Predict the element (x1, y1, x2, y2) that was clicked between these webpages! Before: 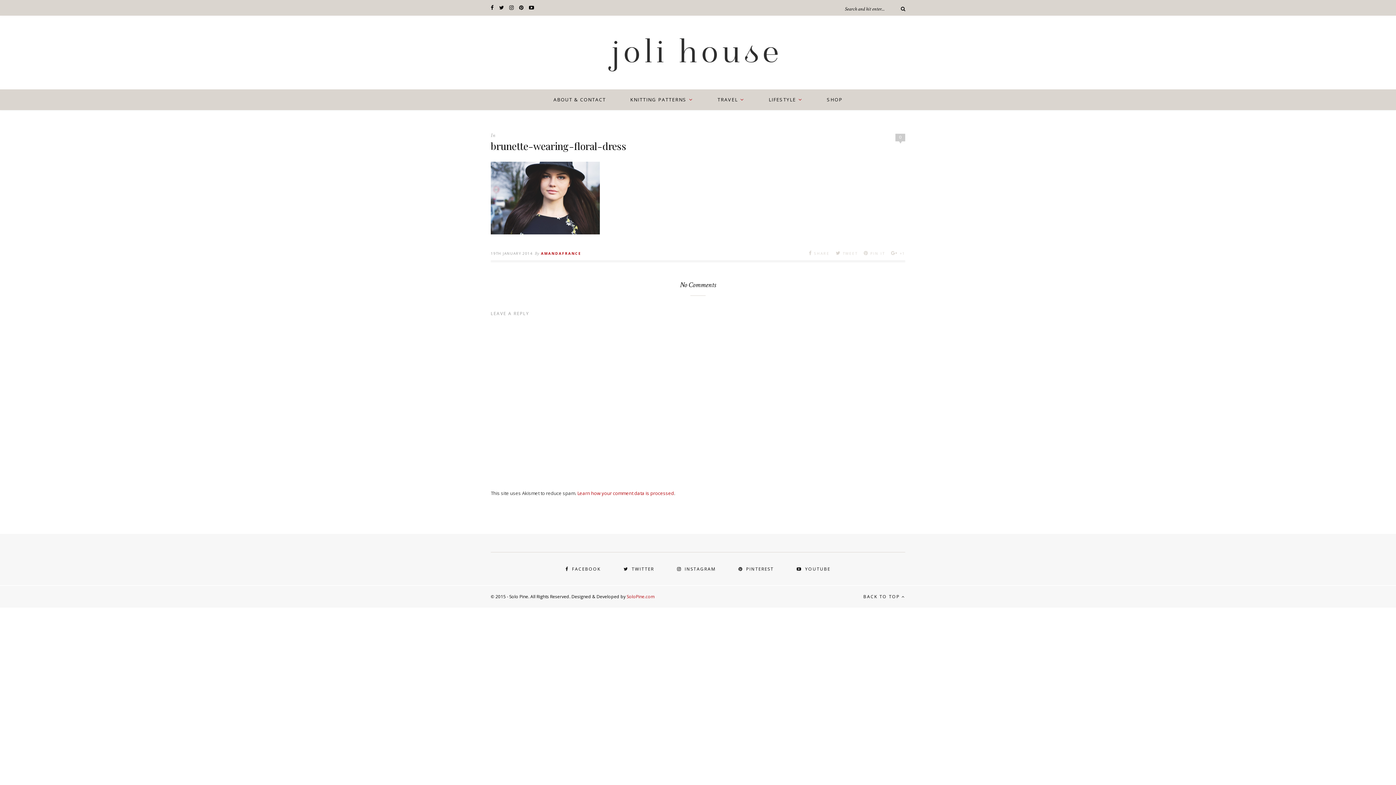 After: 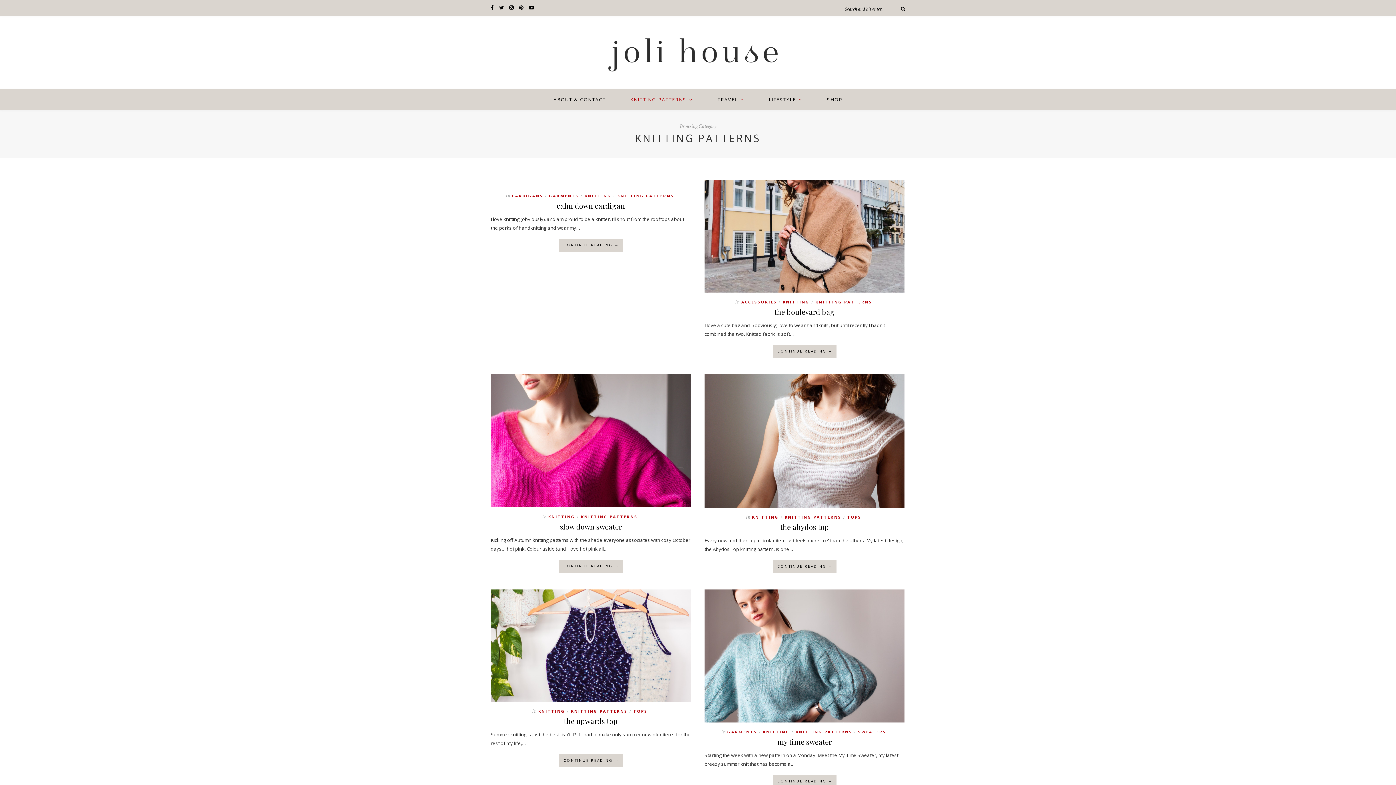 Action: label: KNITTING PATTERNS bbox: (630, 89, 693, 109)